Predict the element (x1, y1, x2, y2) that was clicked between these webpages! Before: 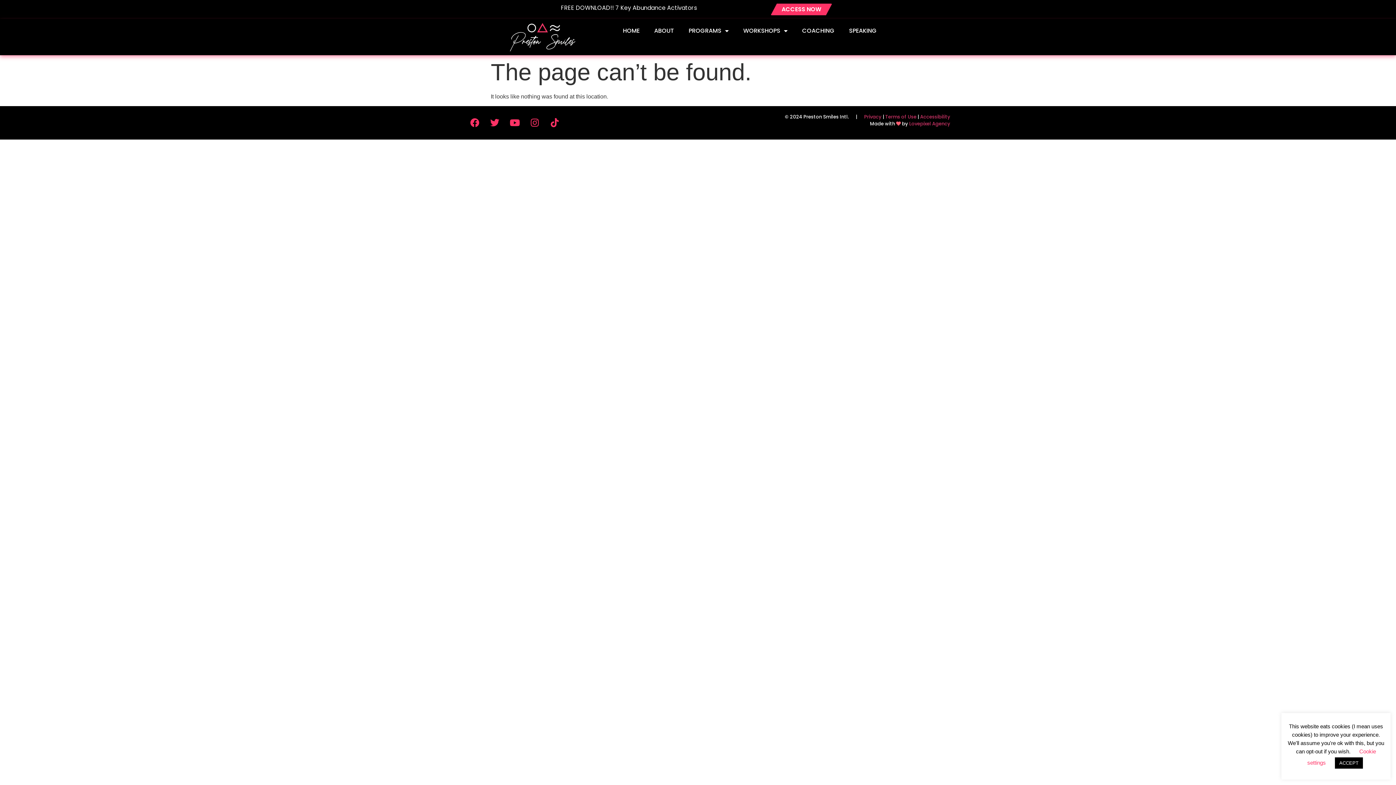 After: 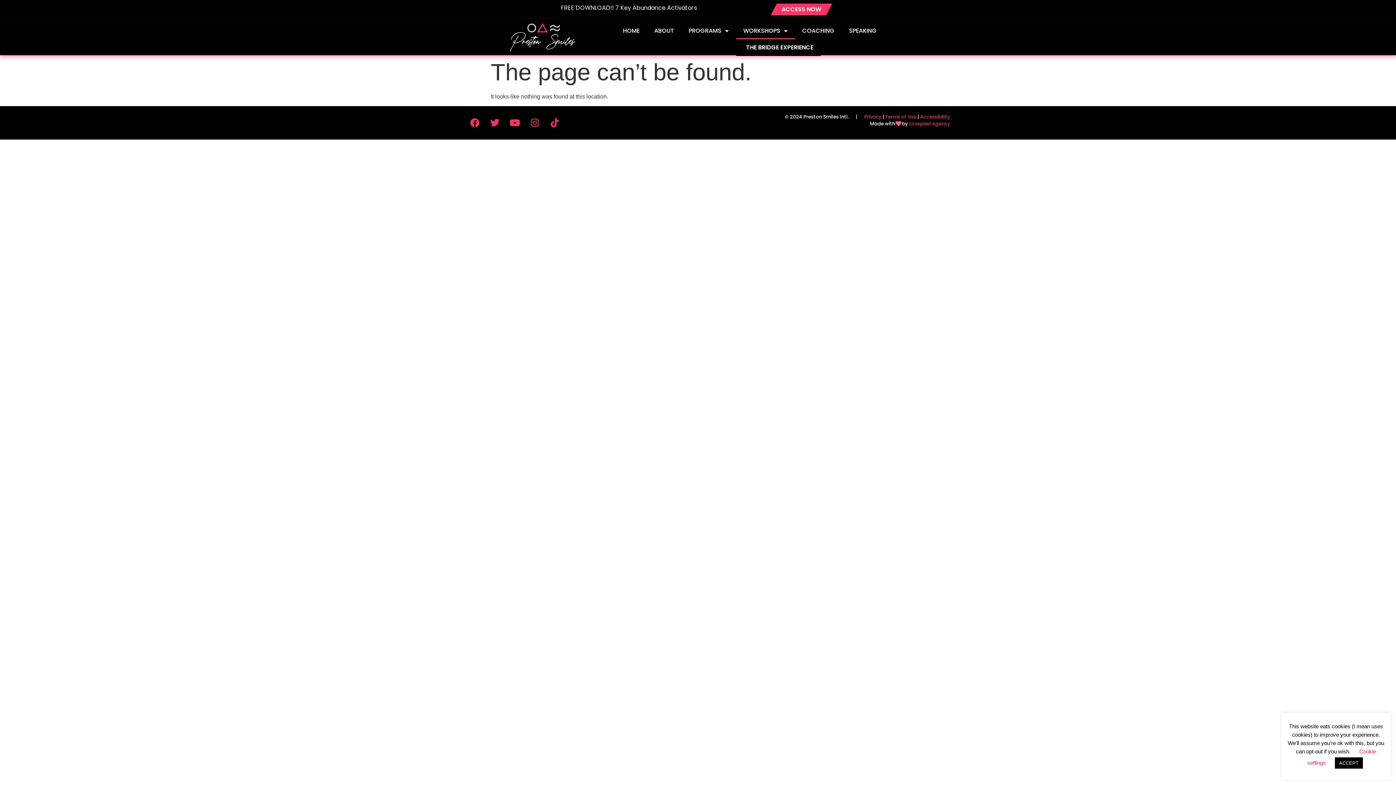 Action: label: WORKSHOPS bbox: (736, 22, 795, 39)